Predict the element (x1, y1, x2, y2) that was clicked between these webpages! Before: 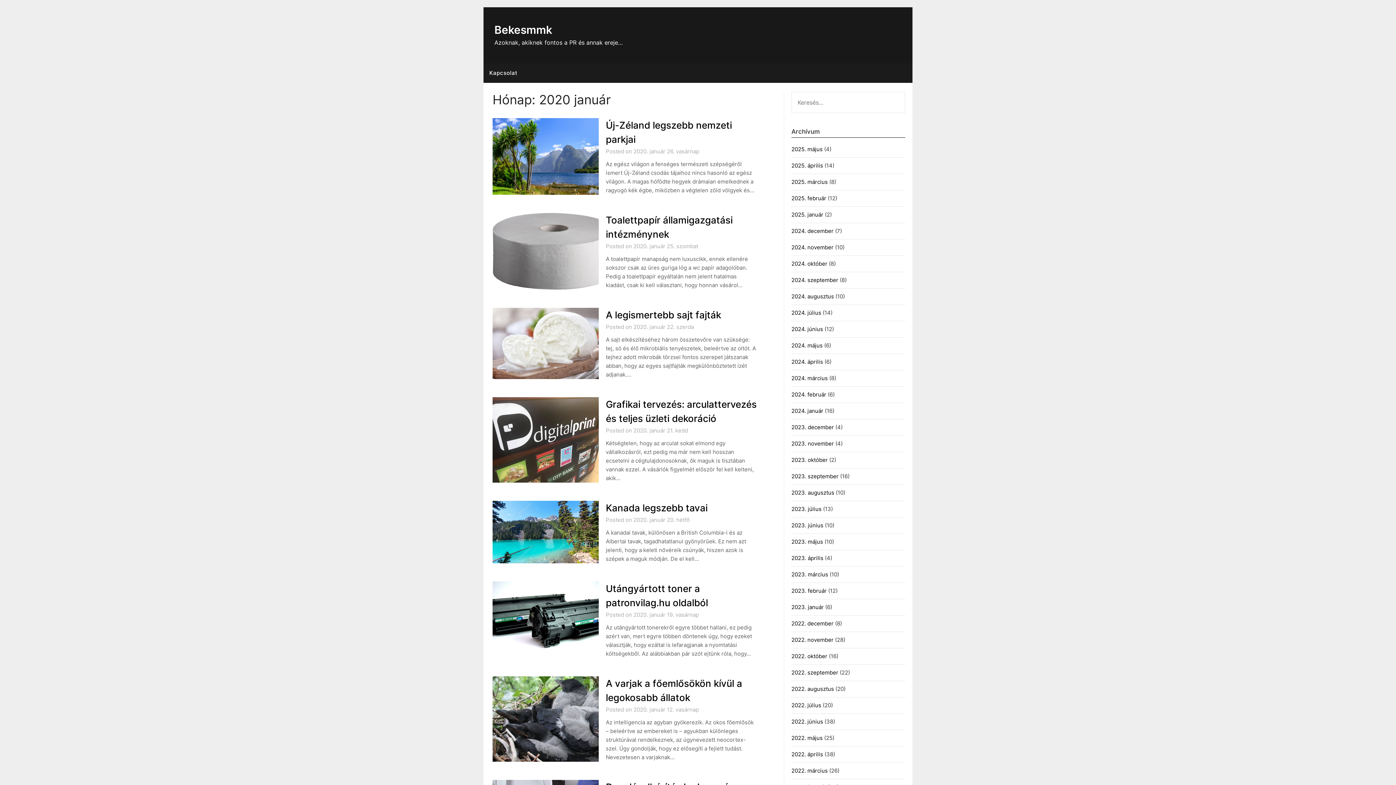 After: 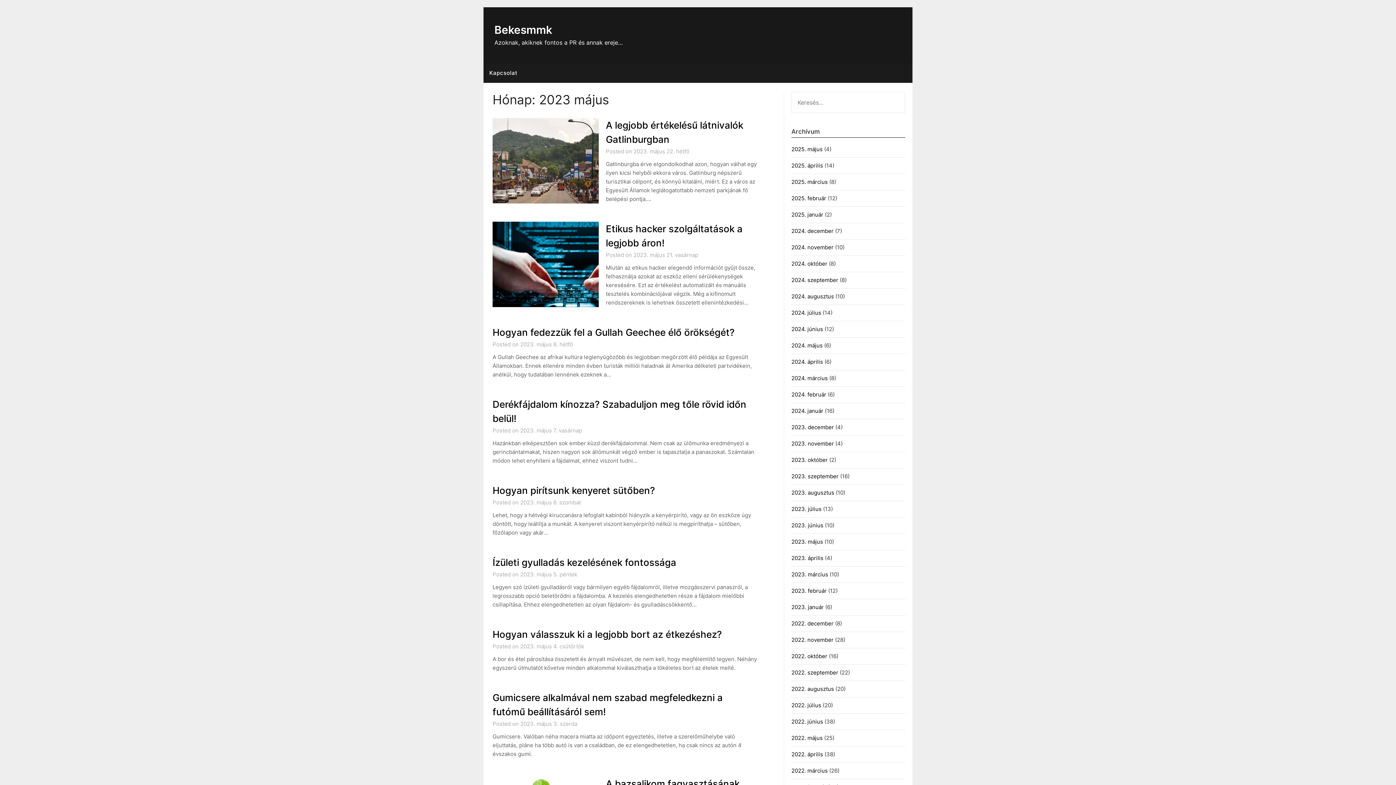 Action: bbox: (791, 538, 823, 545) label: 2023. május